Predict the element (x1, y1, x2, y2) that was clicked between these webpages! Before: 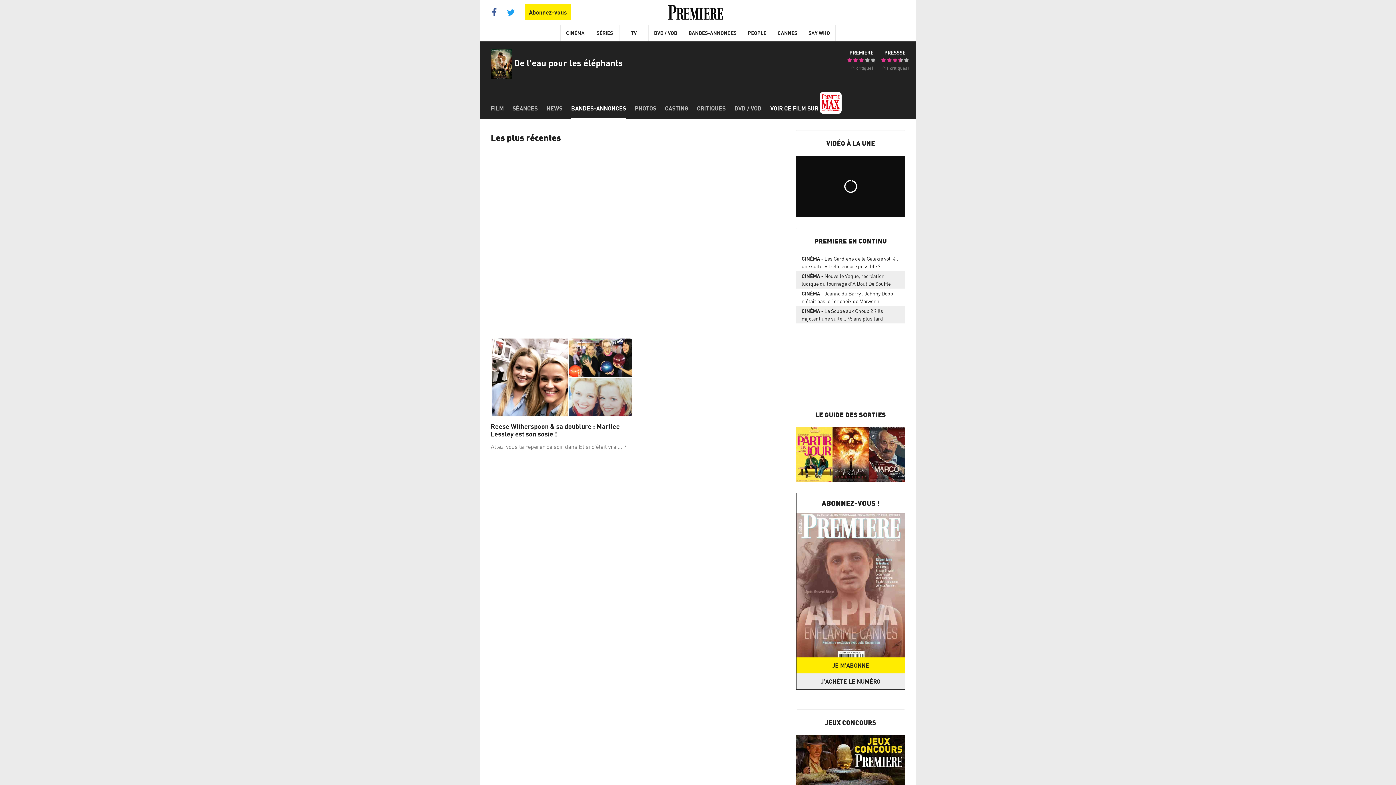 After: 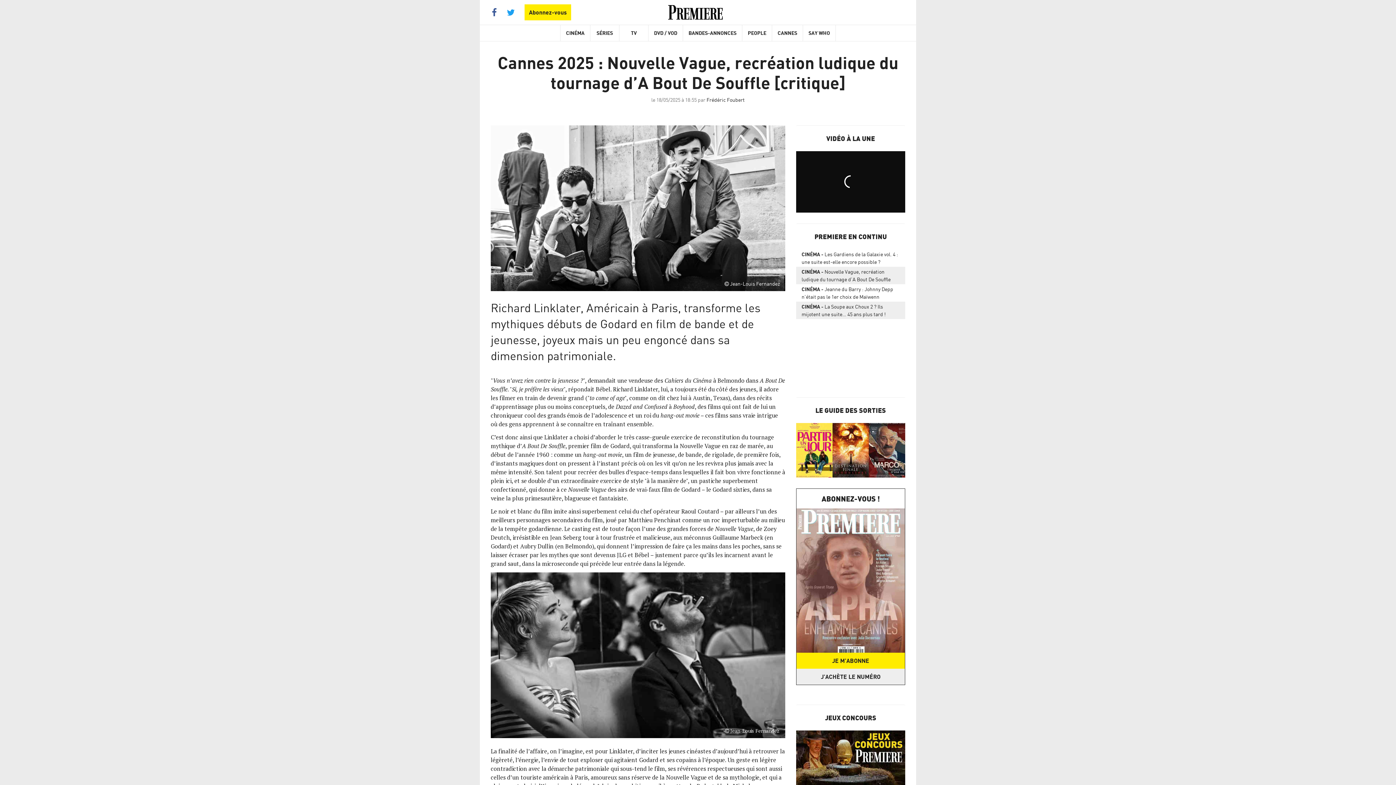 Action: bbox: (796, 272, 905, 287) label: CINÉMANouvelle Vague, recréation ludique du tournage d’A Bout De Souffle